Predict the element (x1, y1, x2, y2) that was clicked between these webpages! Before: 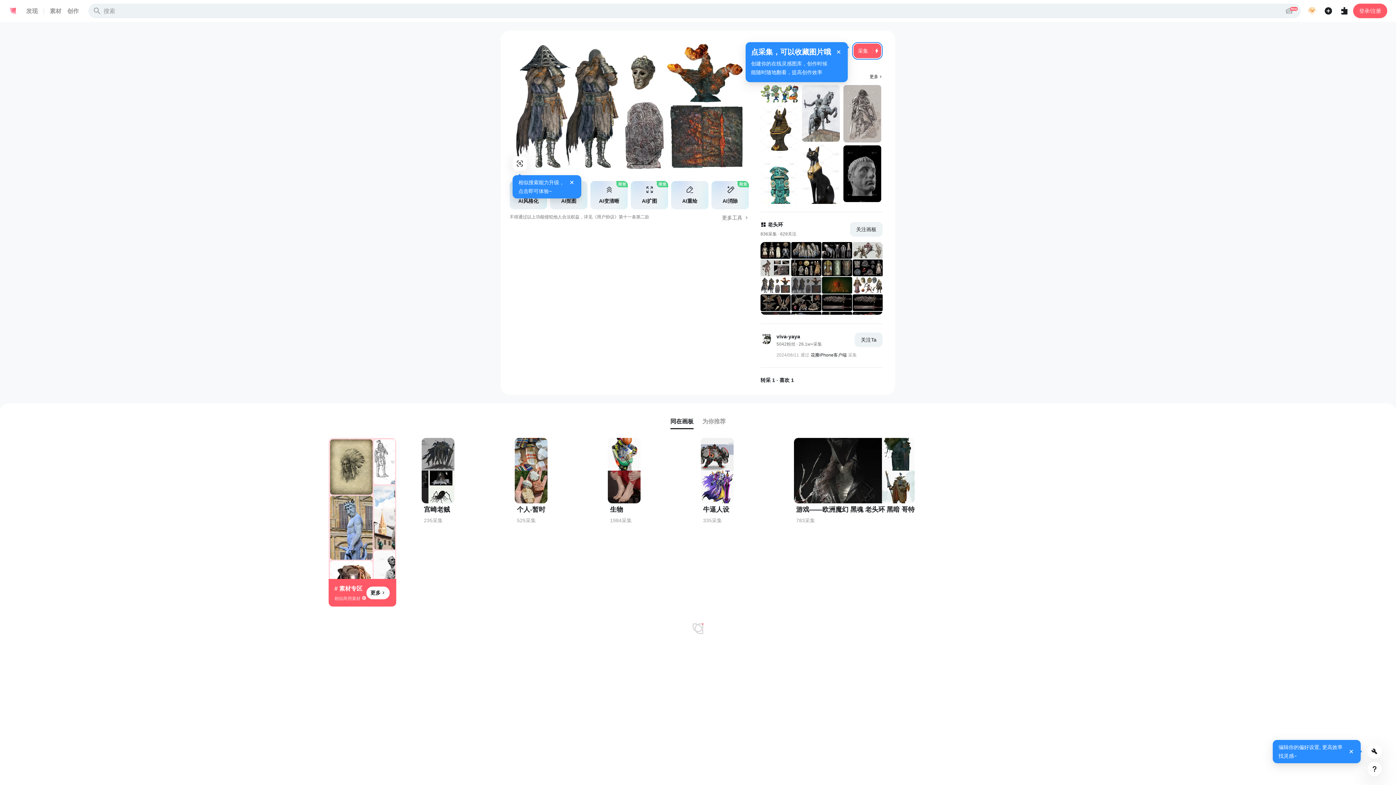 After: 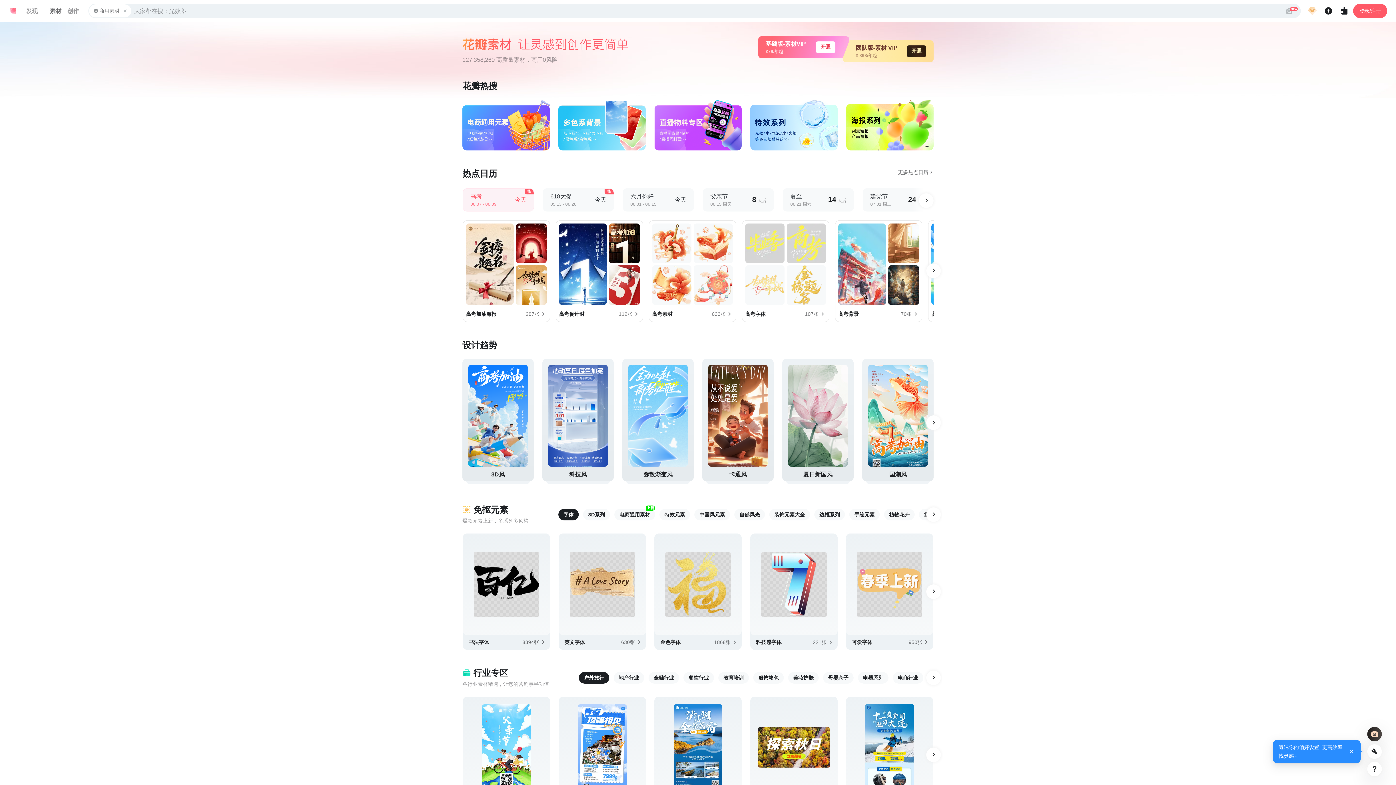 Action: label: 素材 bbox: (49, 6, 61, 15)